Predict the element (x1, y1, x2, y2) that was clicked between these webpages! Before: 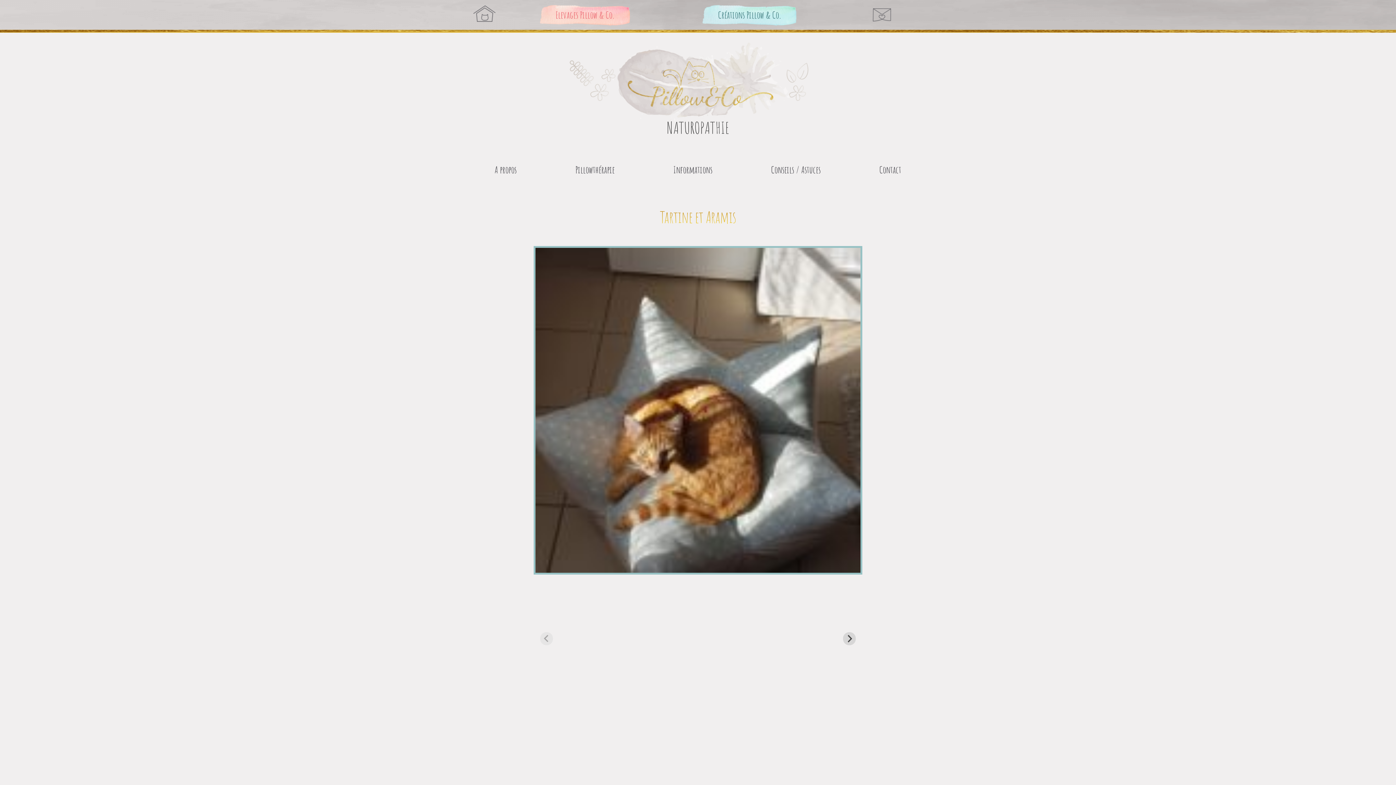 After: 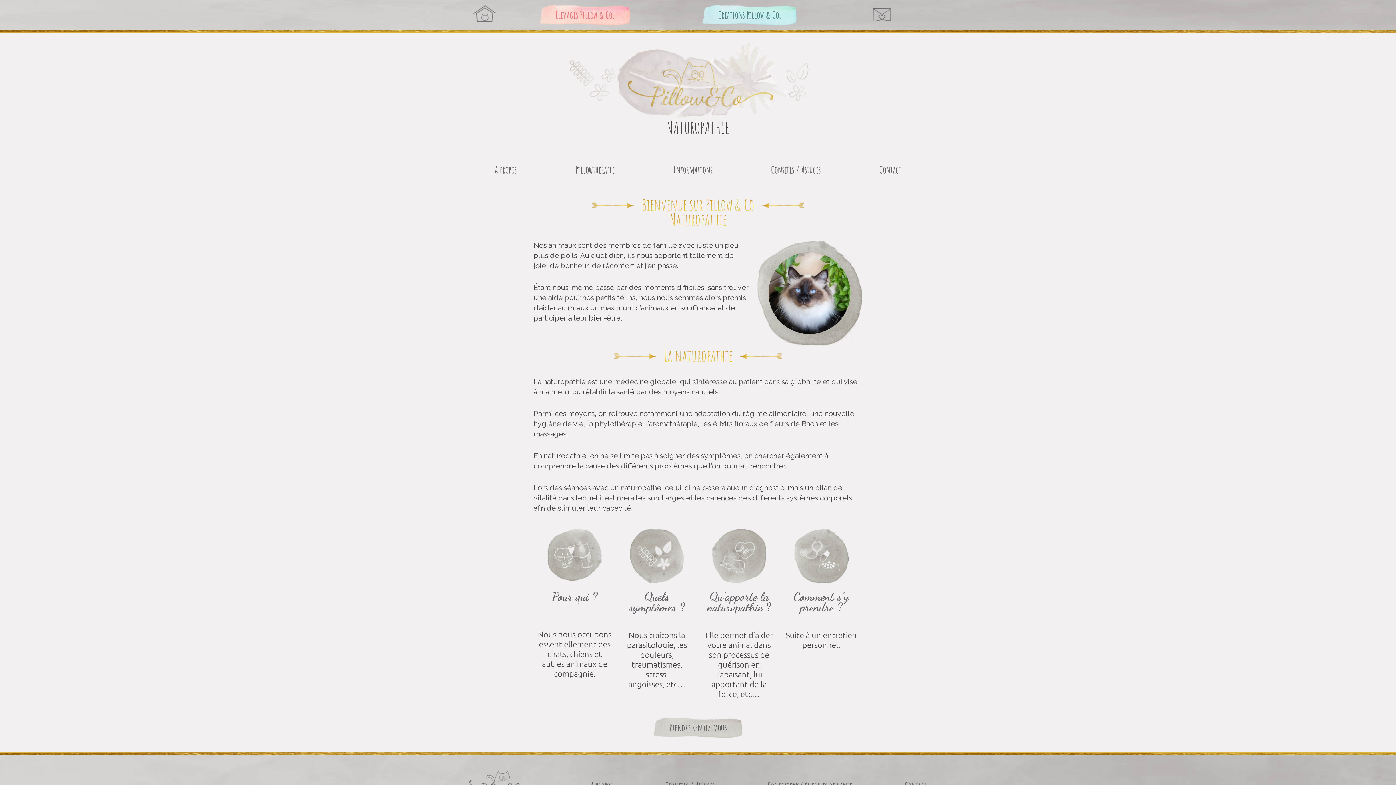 Action: bbox: (563, 115, 832, 124)